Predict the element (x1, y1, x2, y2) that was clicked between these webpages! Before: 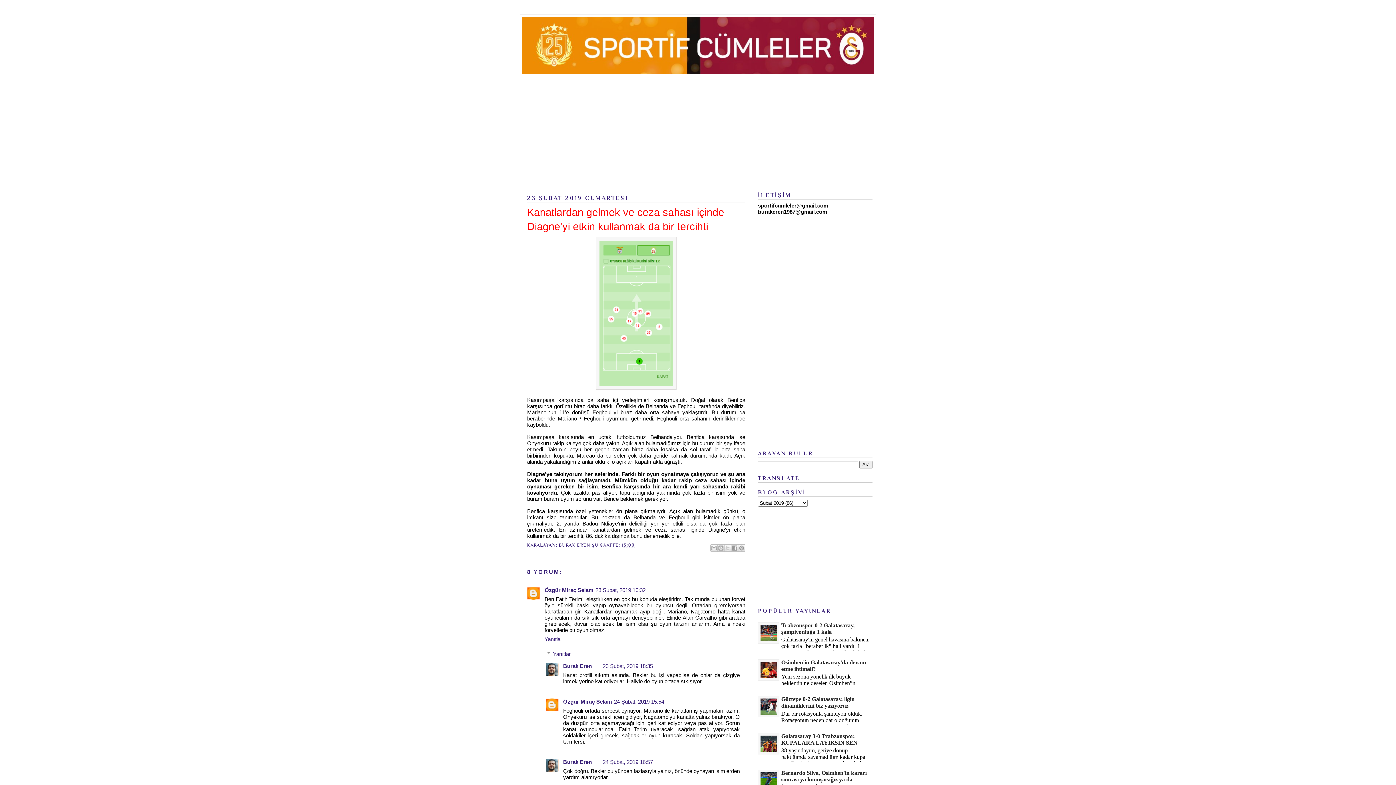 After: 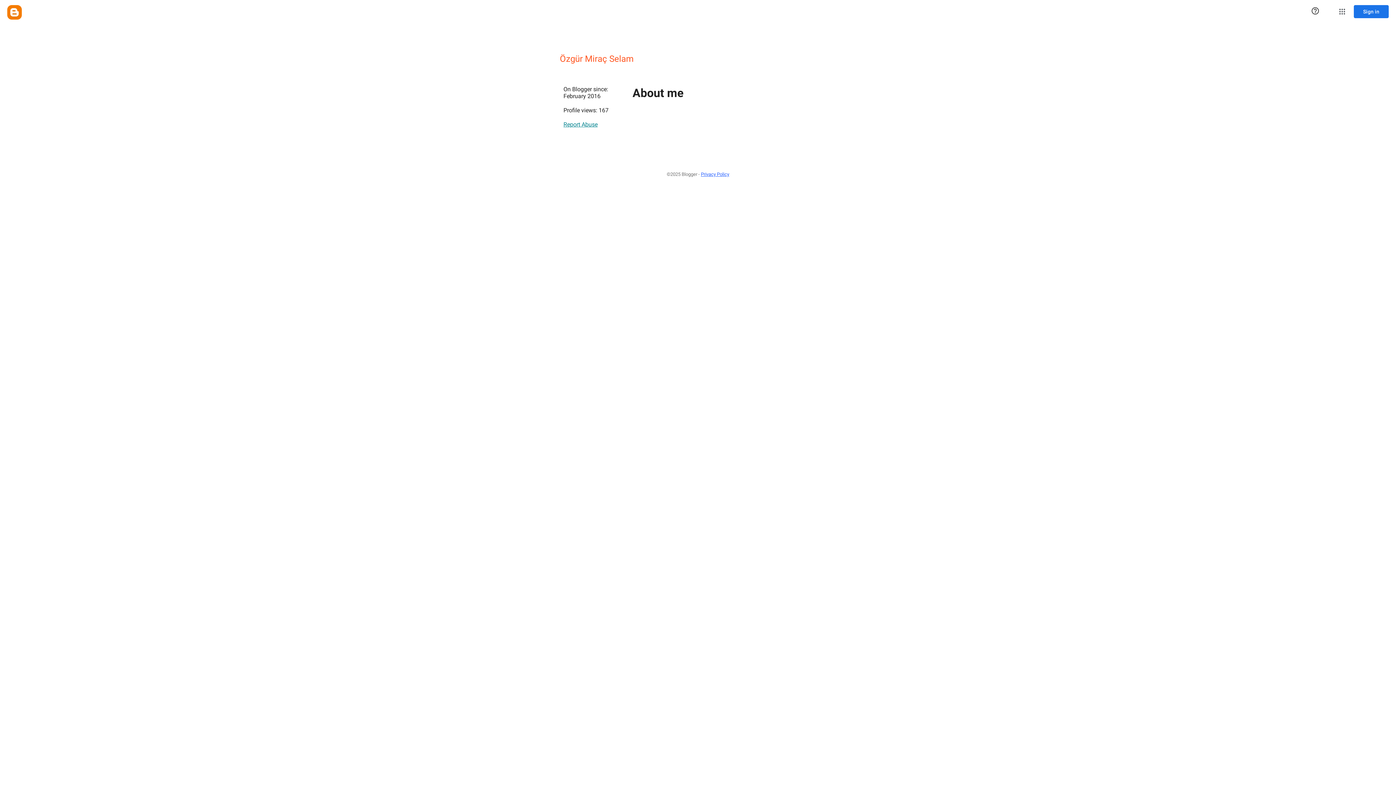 Action: bbox: (544, 587, 593, 593) label: Özgür Miraç Selam